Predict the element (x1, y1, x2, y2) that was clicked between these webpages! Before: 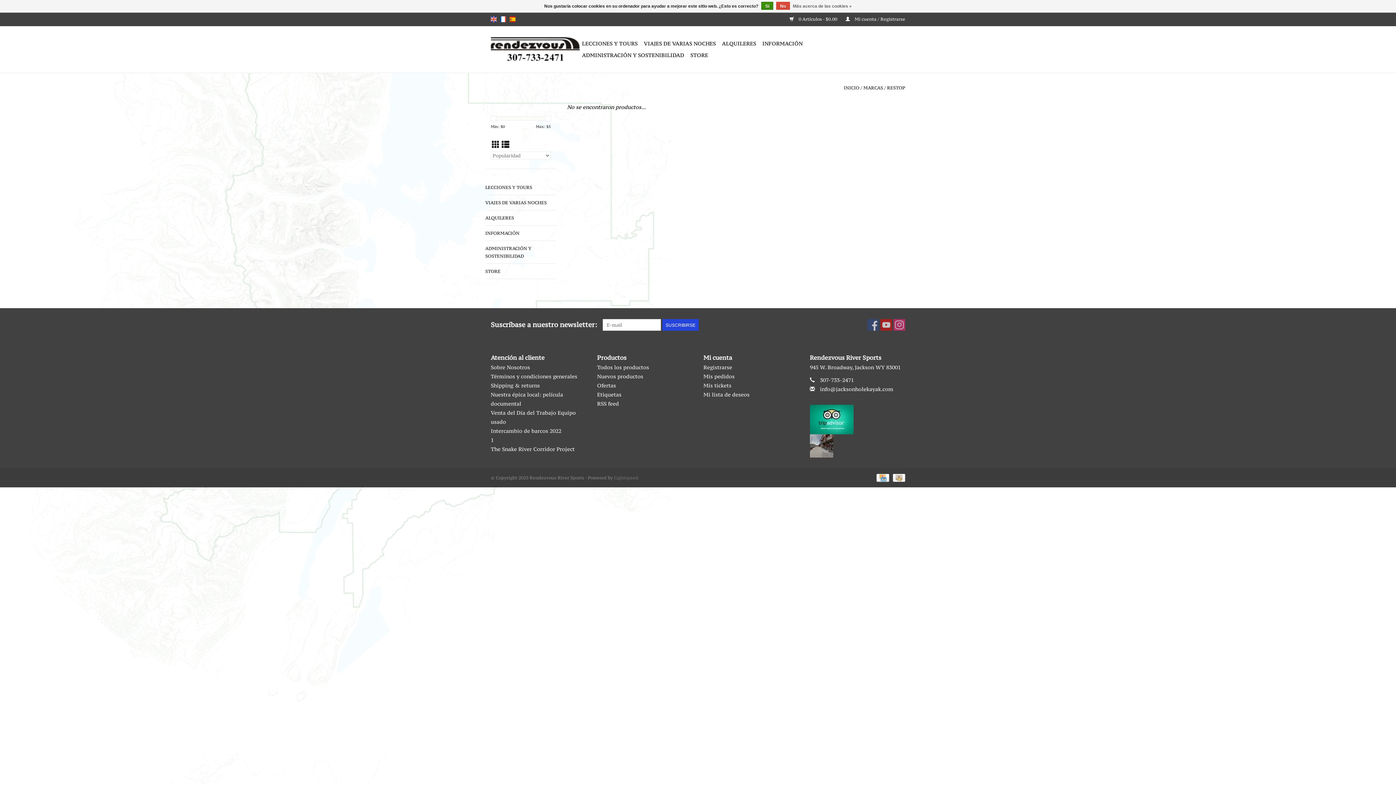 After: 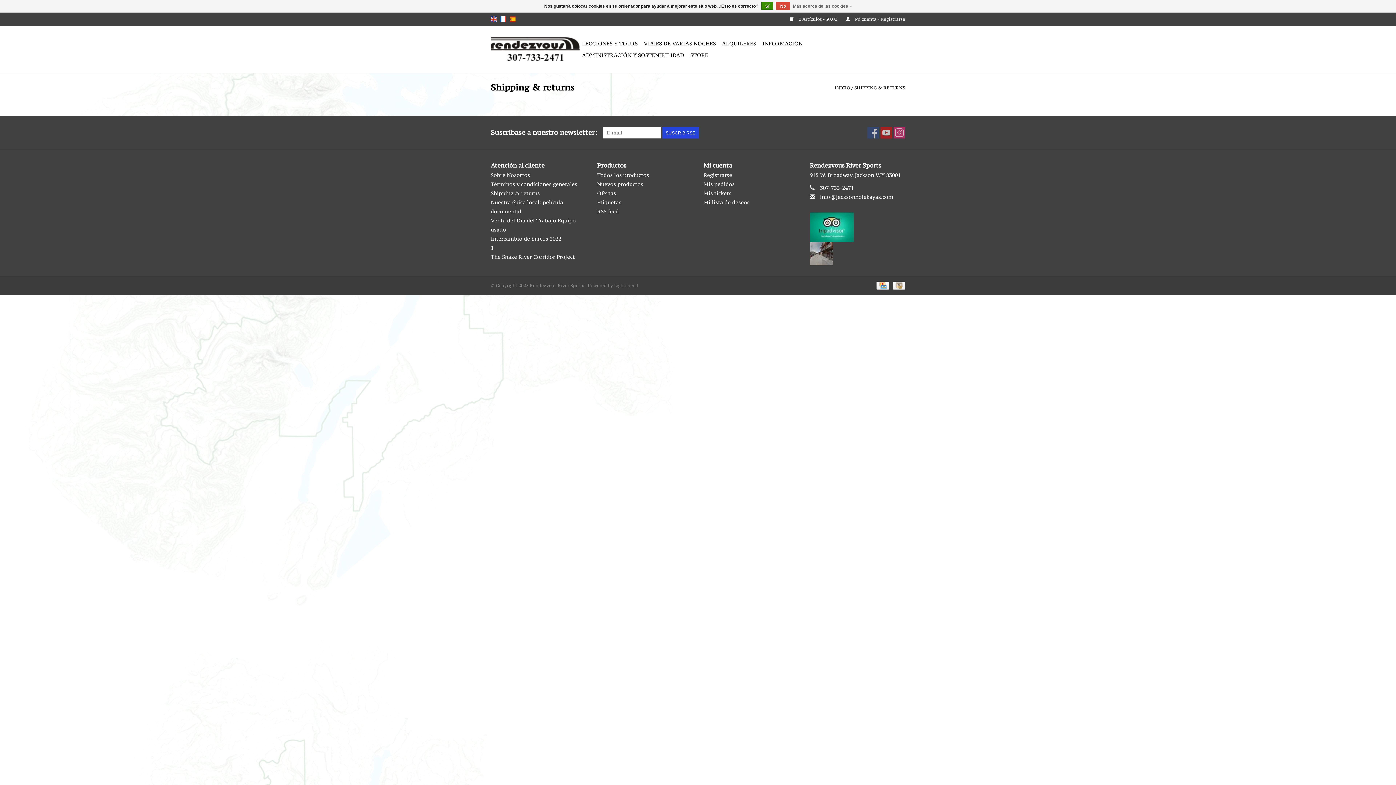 Action: label: Shipping & returns bbox: (490, 382, 540, 389)